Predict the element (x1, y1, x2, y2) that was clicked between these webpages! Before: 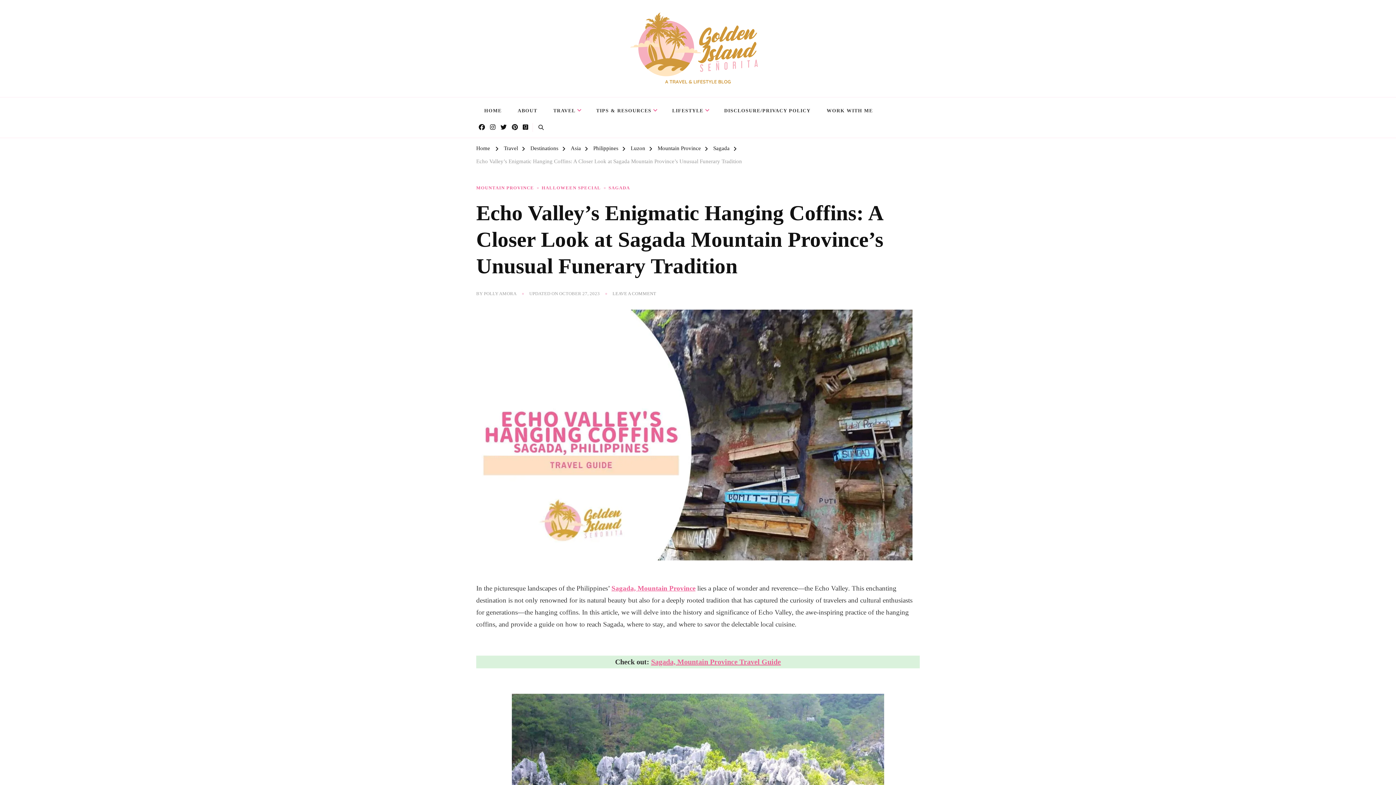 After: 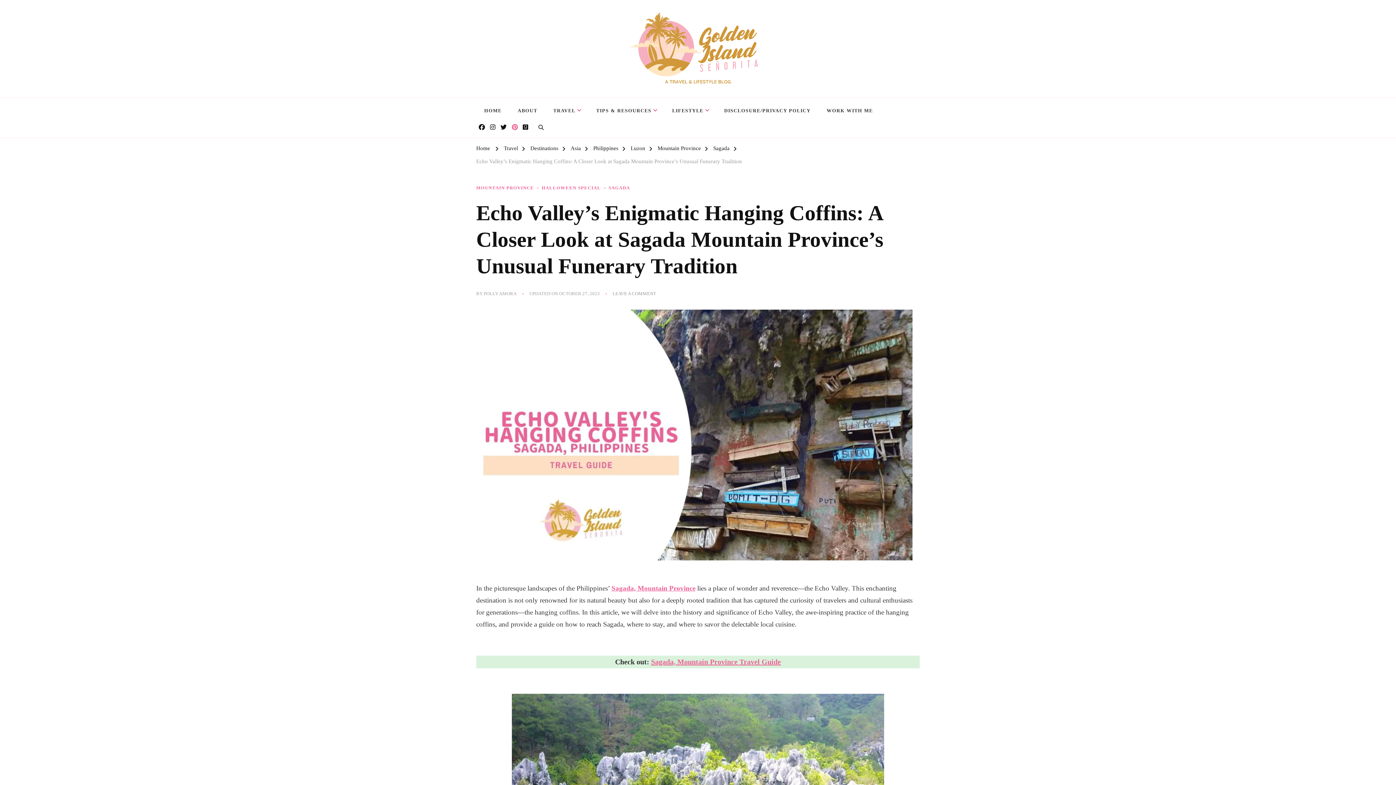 Action: bbox: (509, 120, 520, 134)